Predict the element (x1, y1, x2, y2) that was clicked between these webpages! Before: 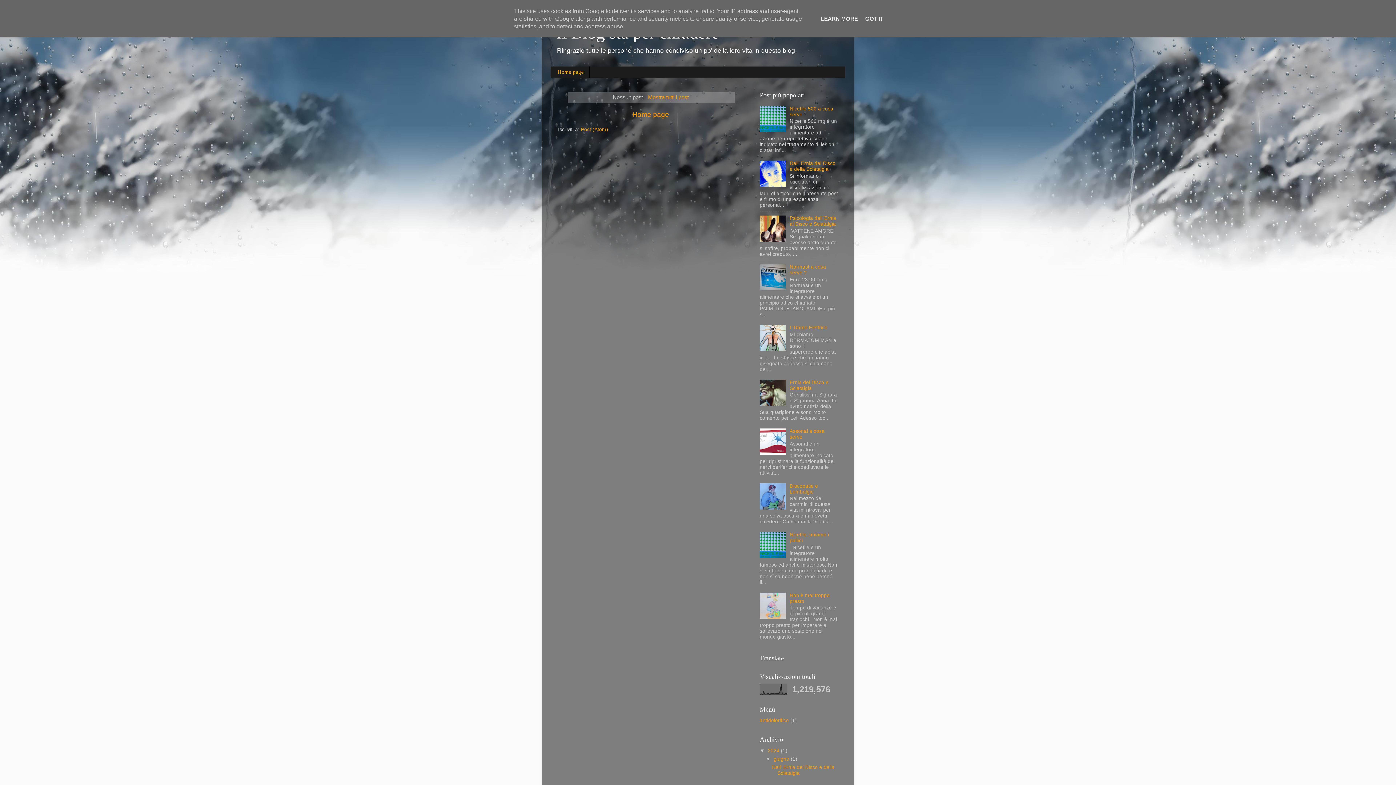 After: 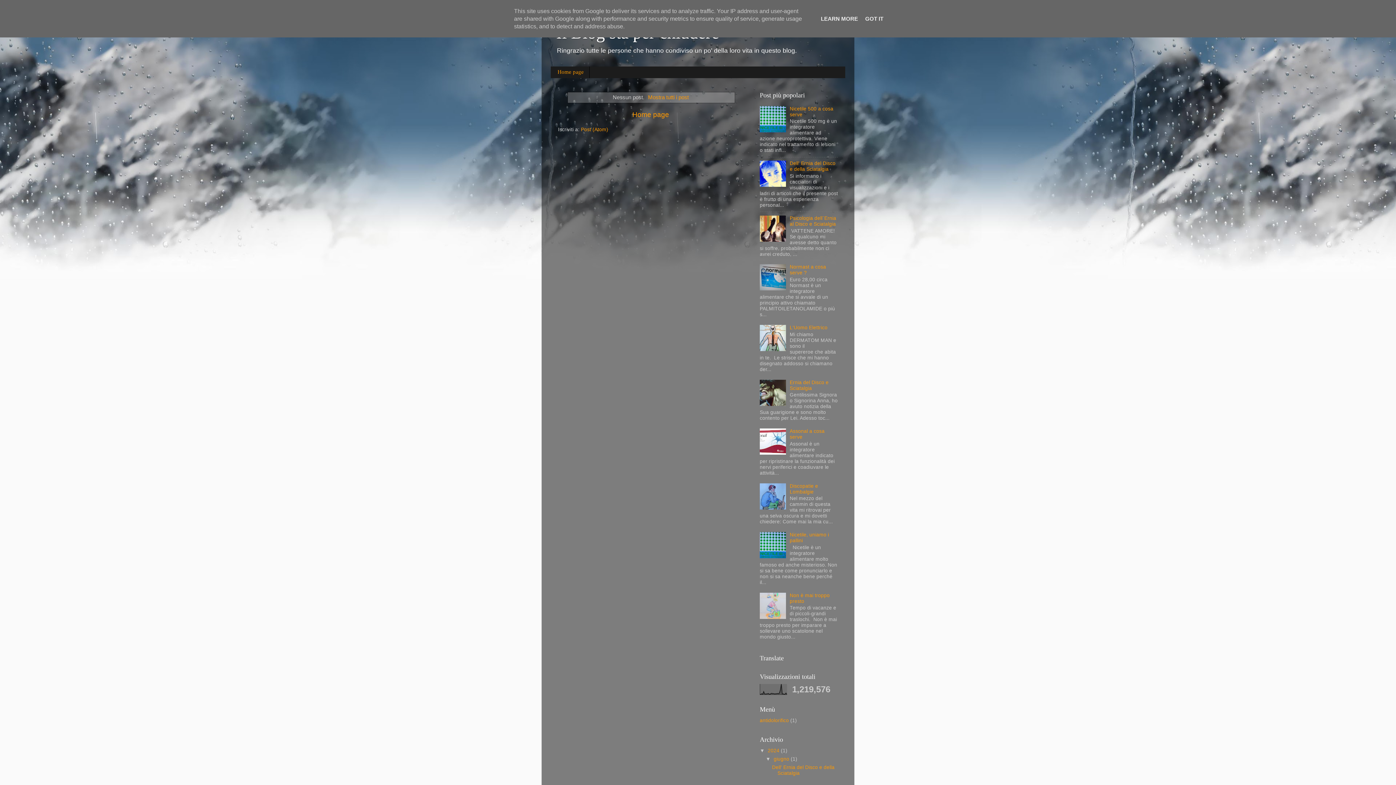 Action: bbox: (760, 554, 788, 559)